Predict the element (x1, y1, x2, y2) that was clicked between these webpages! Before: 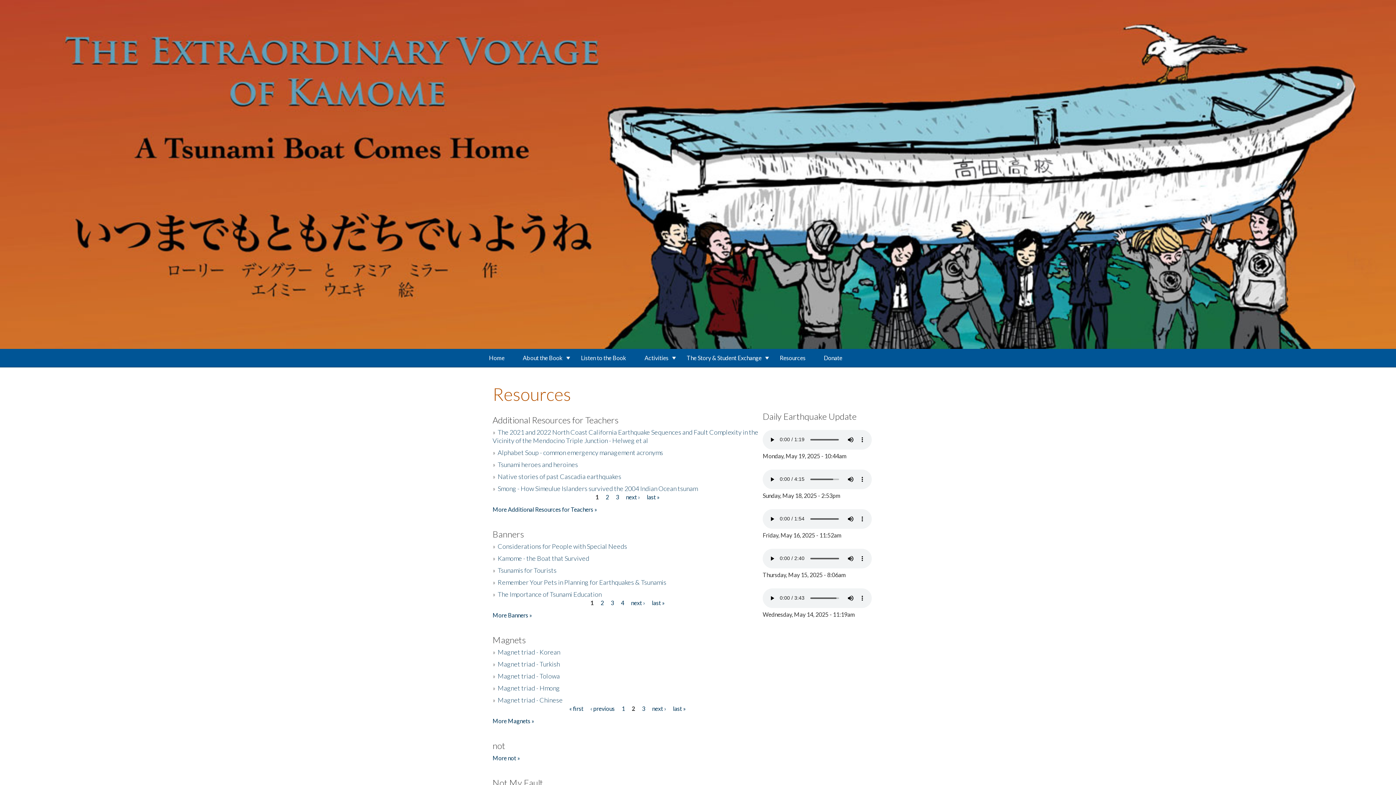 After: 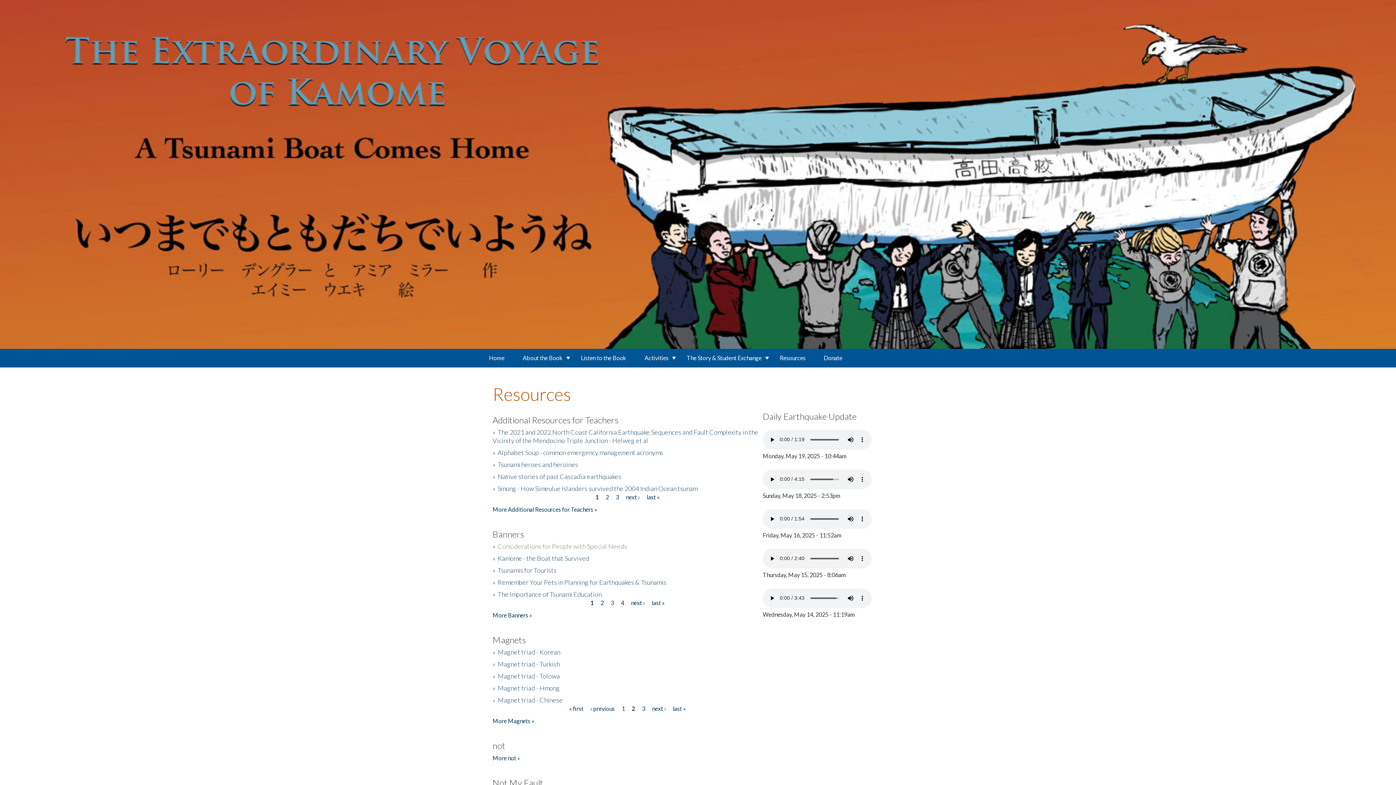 Action: label: Considerations for People with Special Needs bbox: (497, 542, 627, 550)